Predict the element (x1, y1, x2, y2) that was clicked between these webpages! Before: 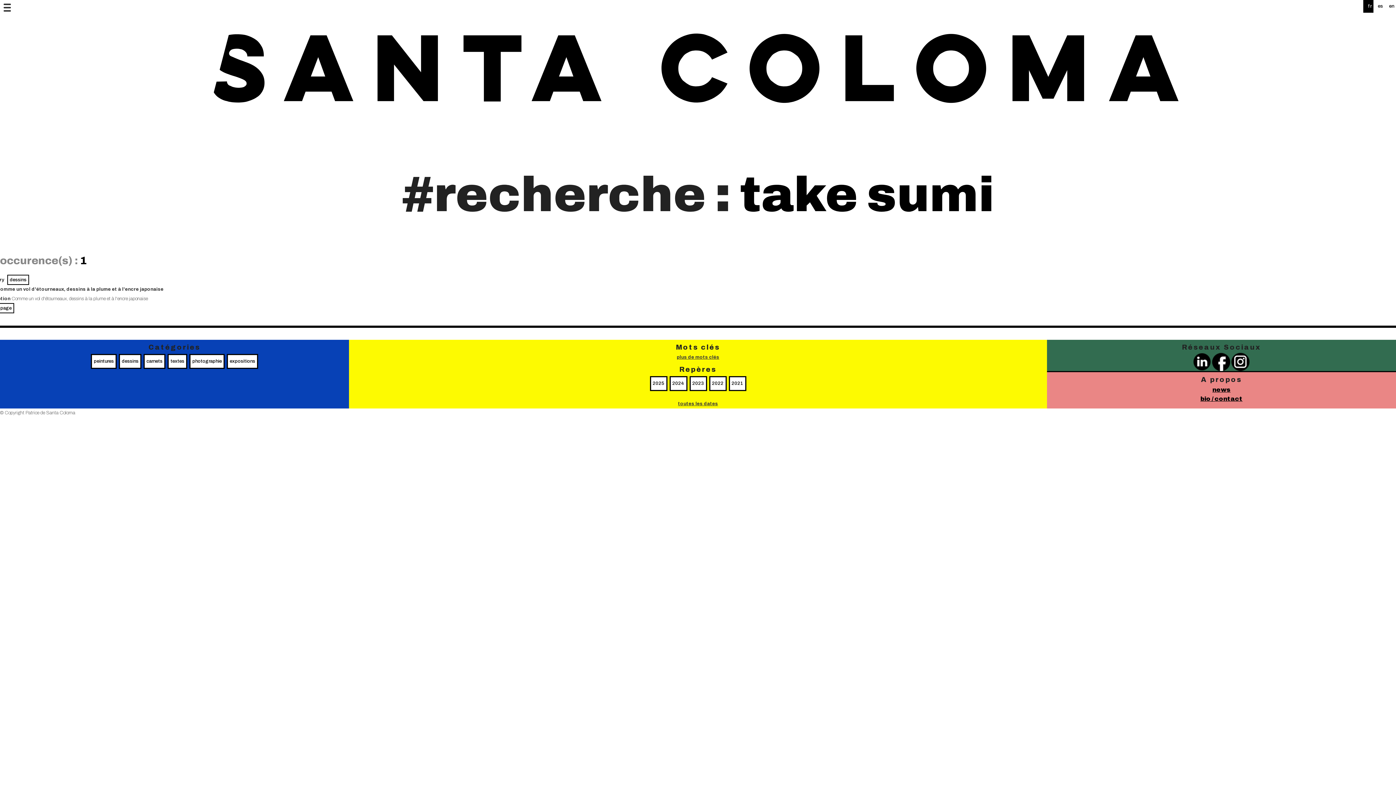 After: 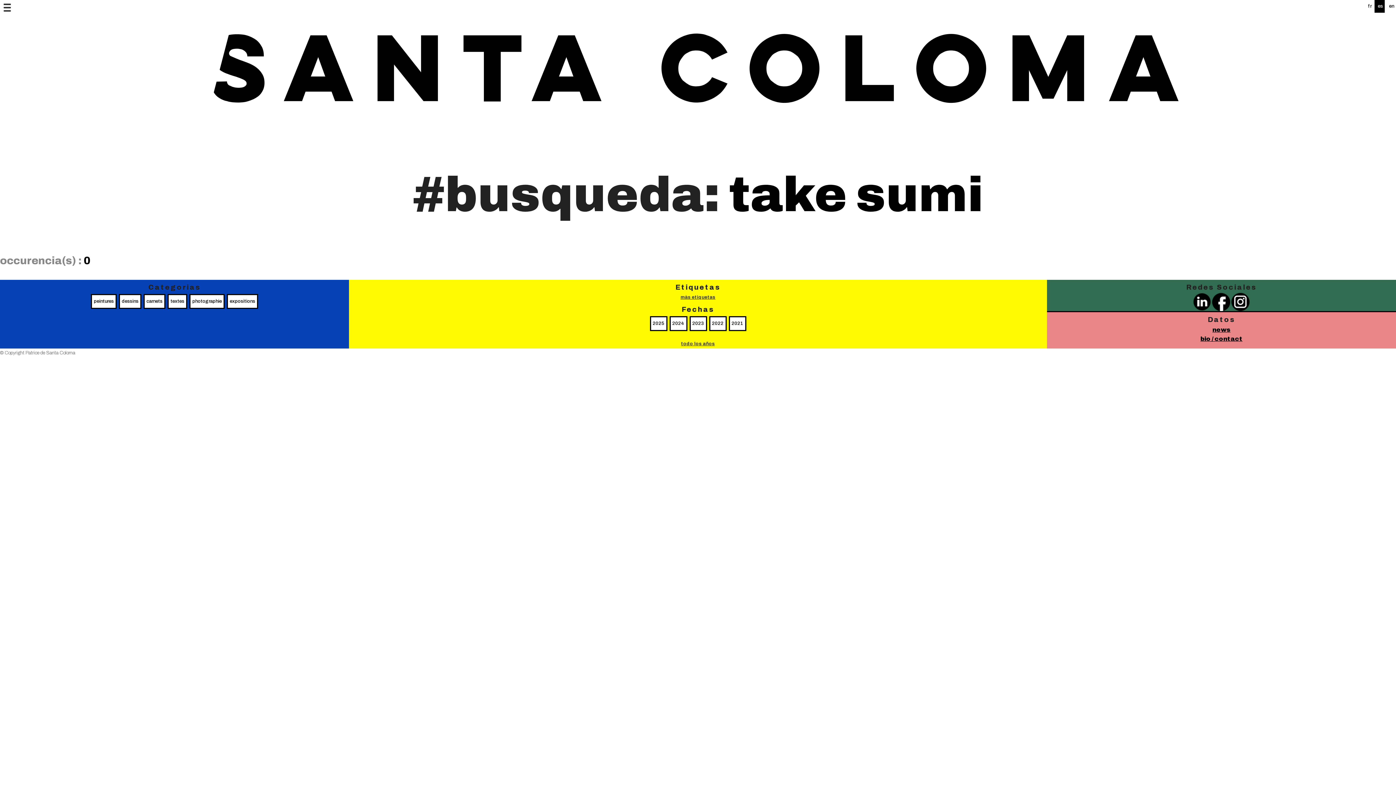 Action: label: es bbox: (1374, 0, 1385, 12)